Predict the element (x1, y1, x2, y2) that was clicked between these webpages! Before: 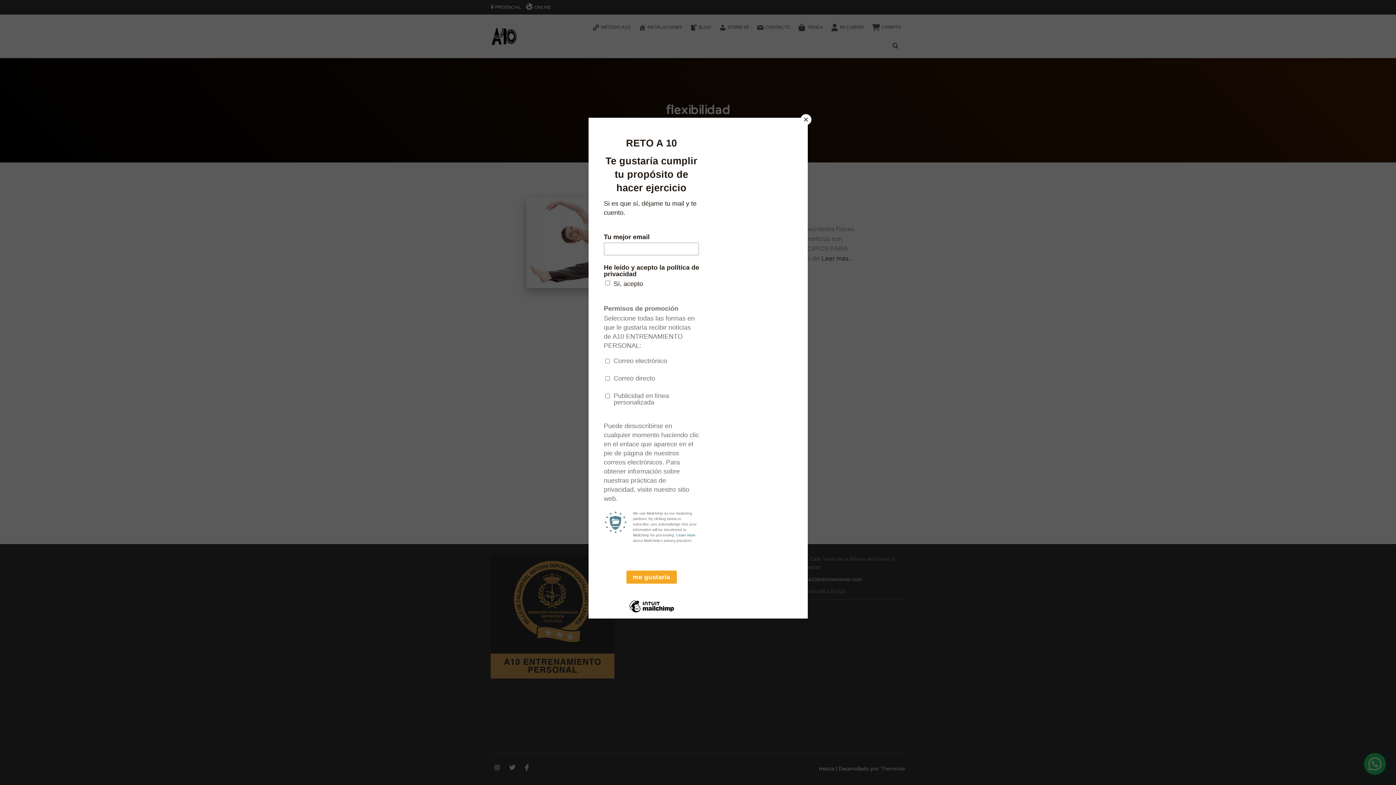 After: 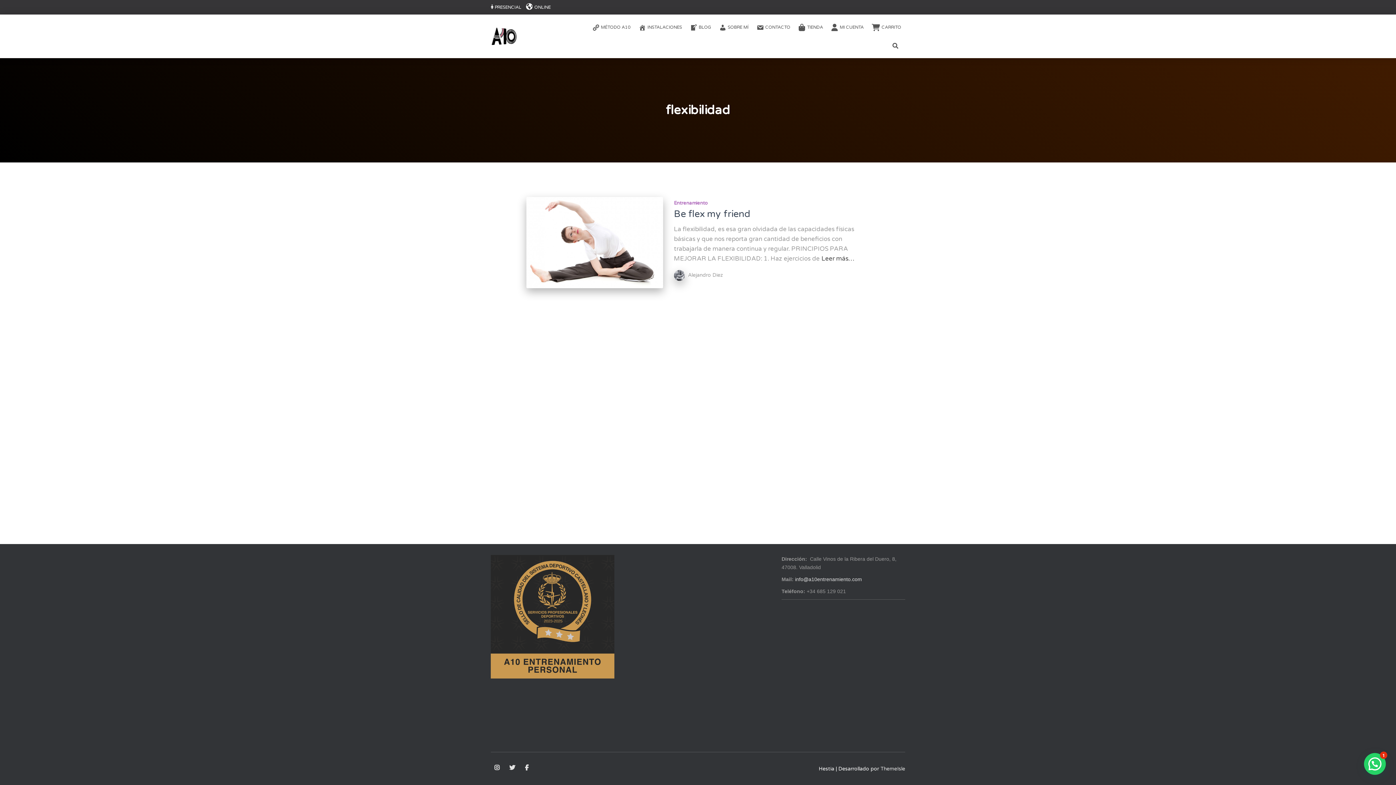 Action: bbox: (800, 114, 811, 125) label: Close